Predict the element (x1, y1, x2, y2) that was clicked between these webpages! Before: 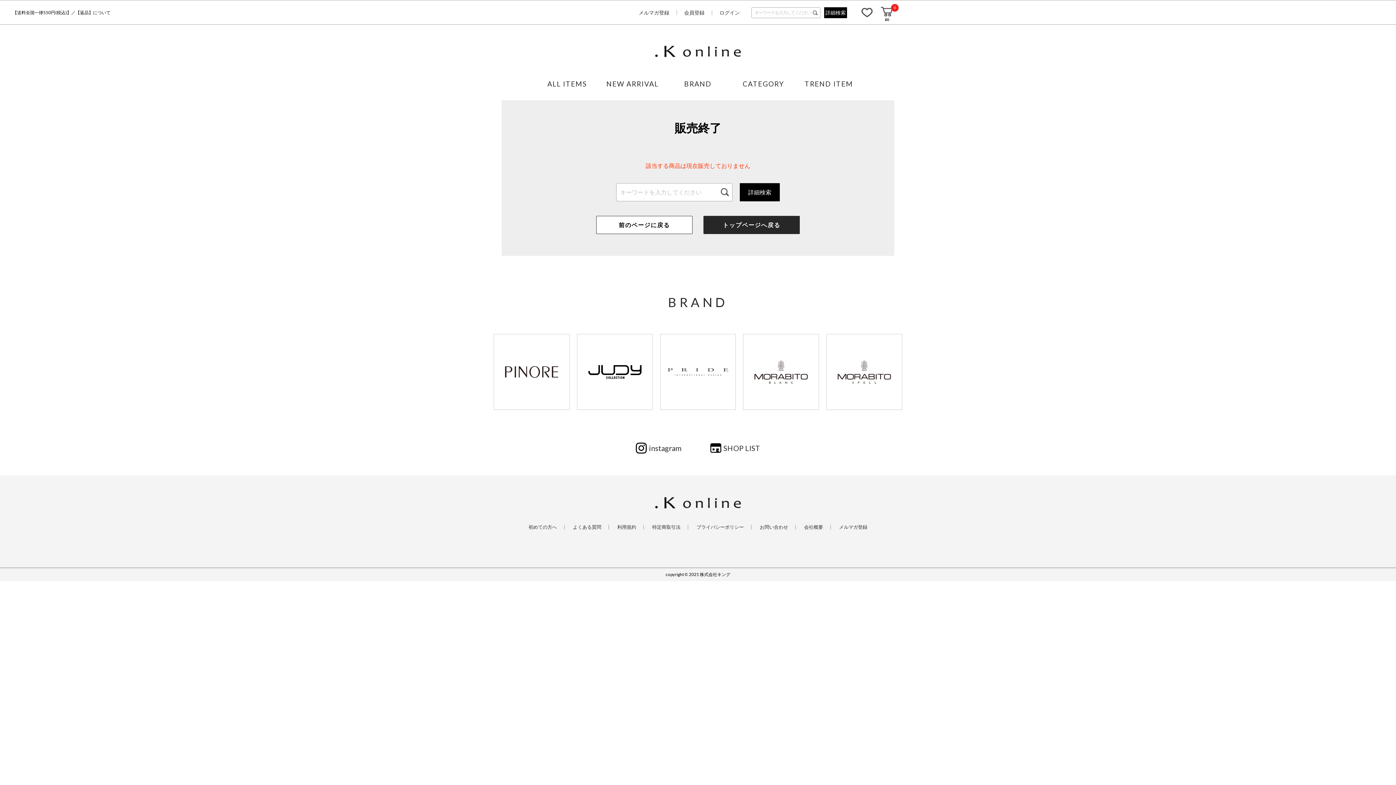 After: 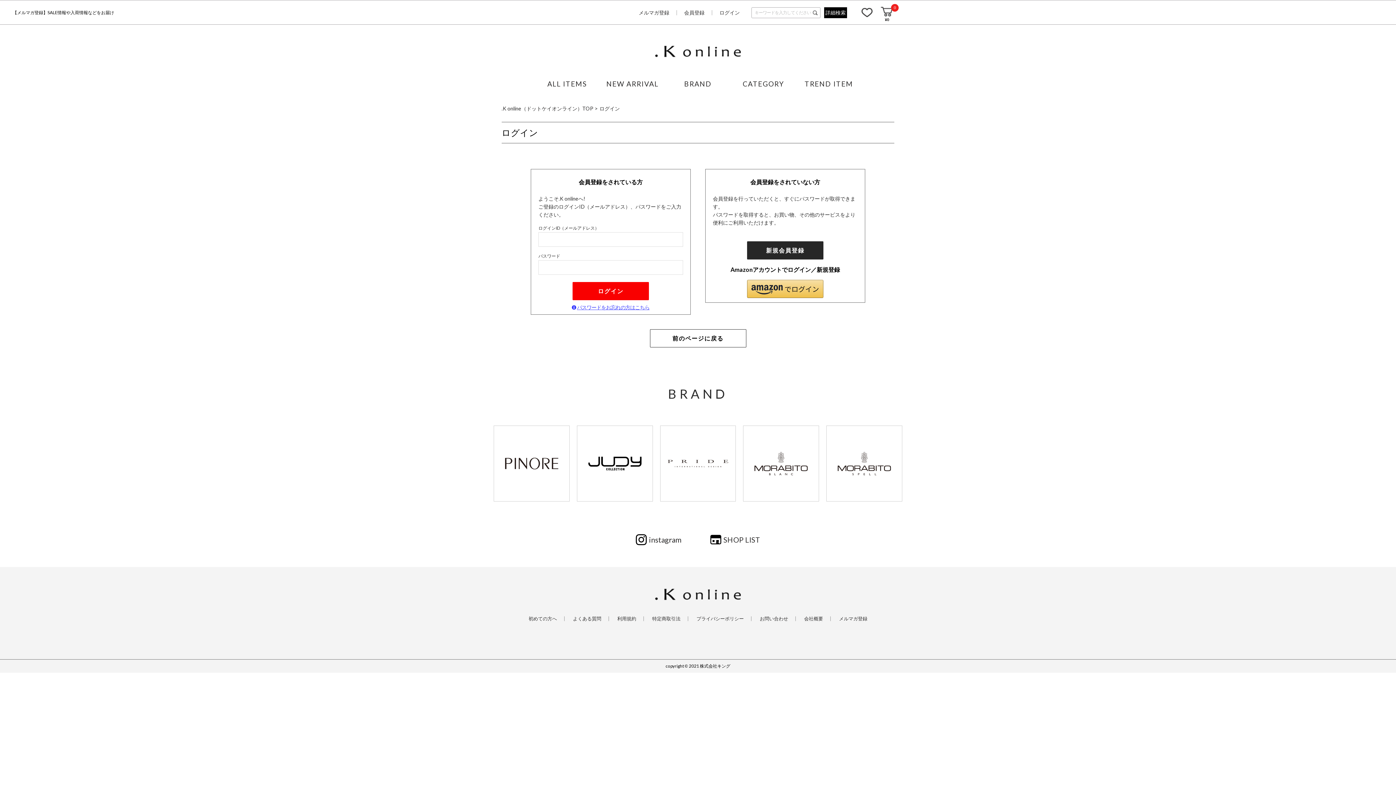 Action: label: お気に入り bbox: (861, 6, 872, 17)